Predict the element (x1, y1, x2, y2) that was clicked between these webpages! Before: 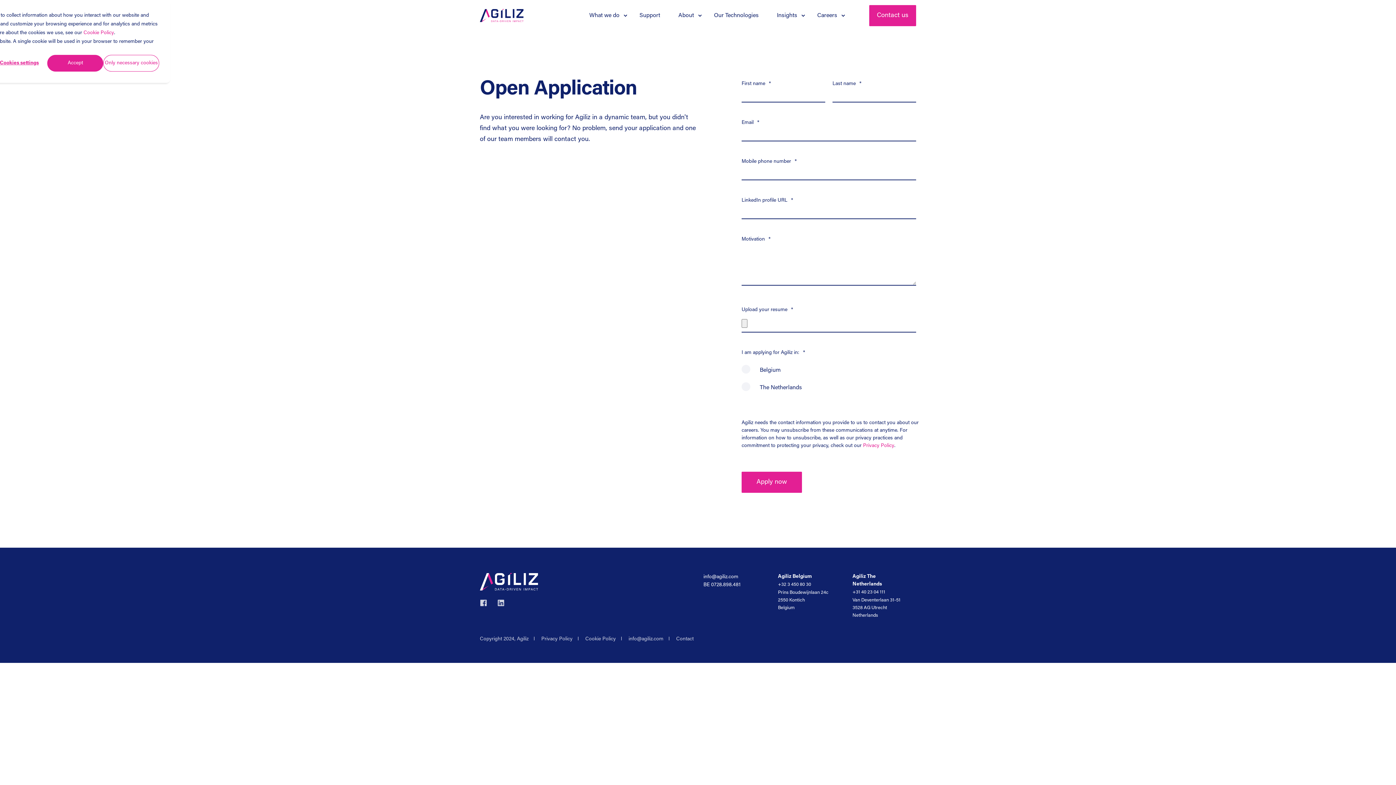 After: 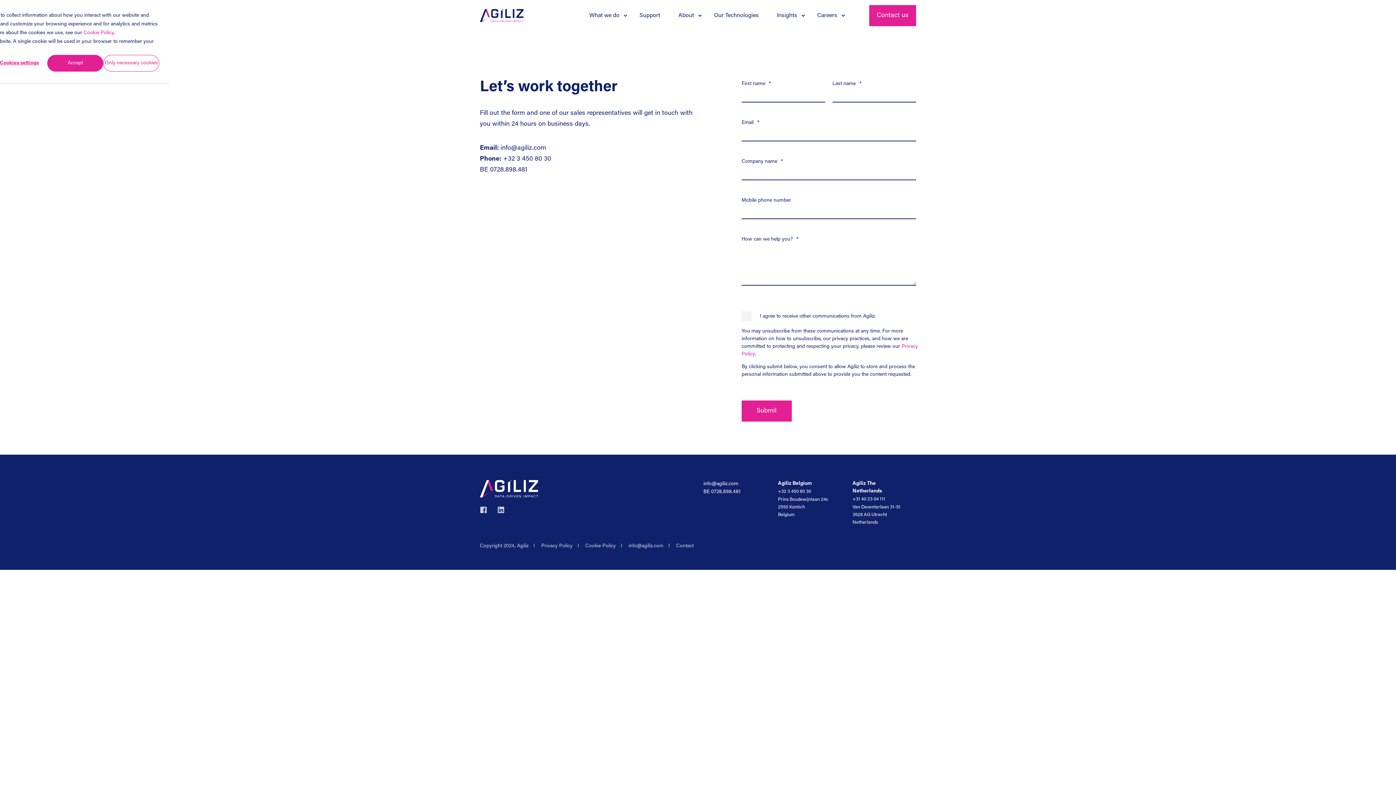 Action: bbox: (869, 4, 916, 26) label: Contact us